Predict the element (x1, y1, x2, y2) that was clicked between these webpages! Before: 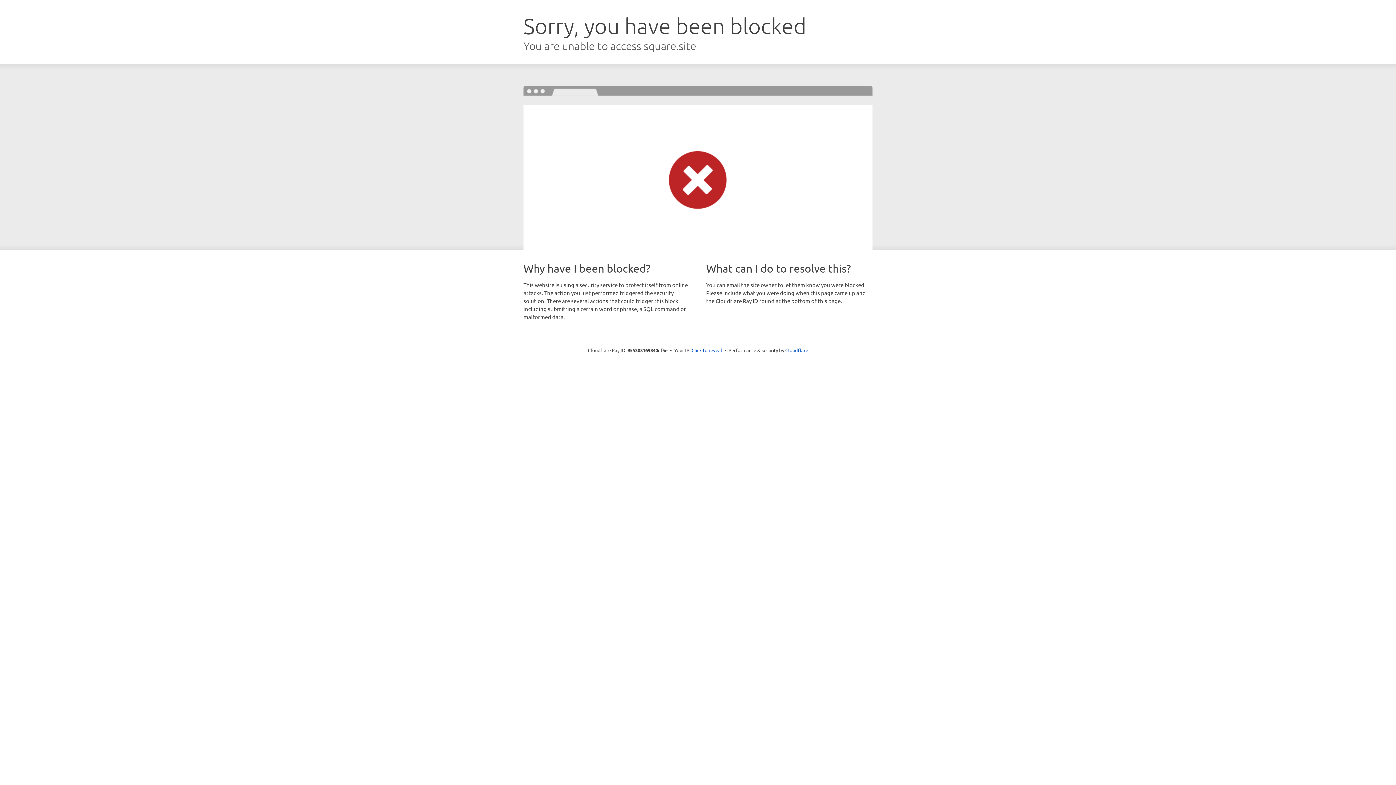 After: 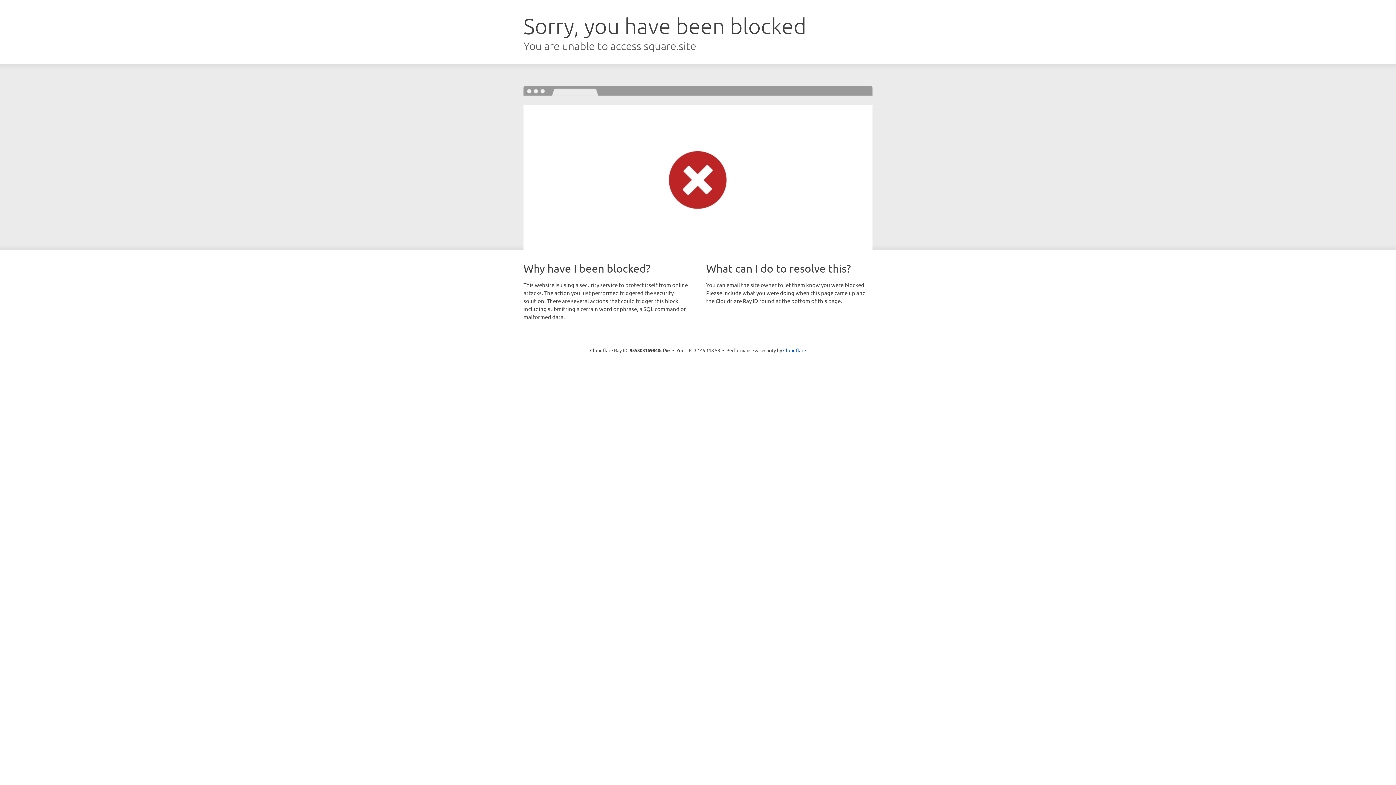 Action: label: Click to reveal bbox: (691, 346, 722, 353)